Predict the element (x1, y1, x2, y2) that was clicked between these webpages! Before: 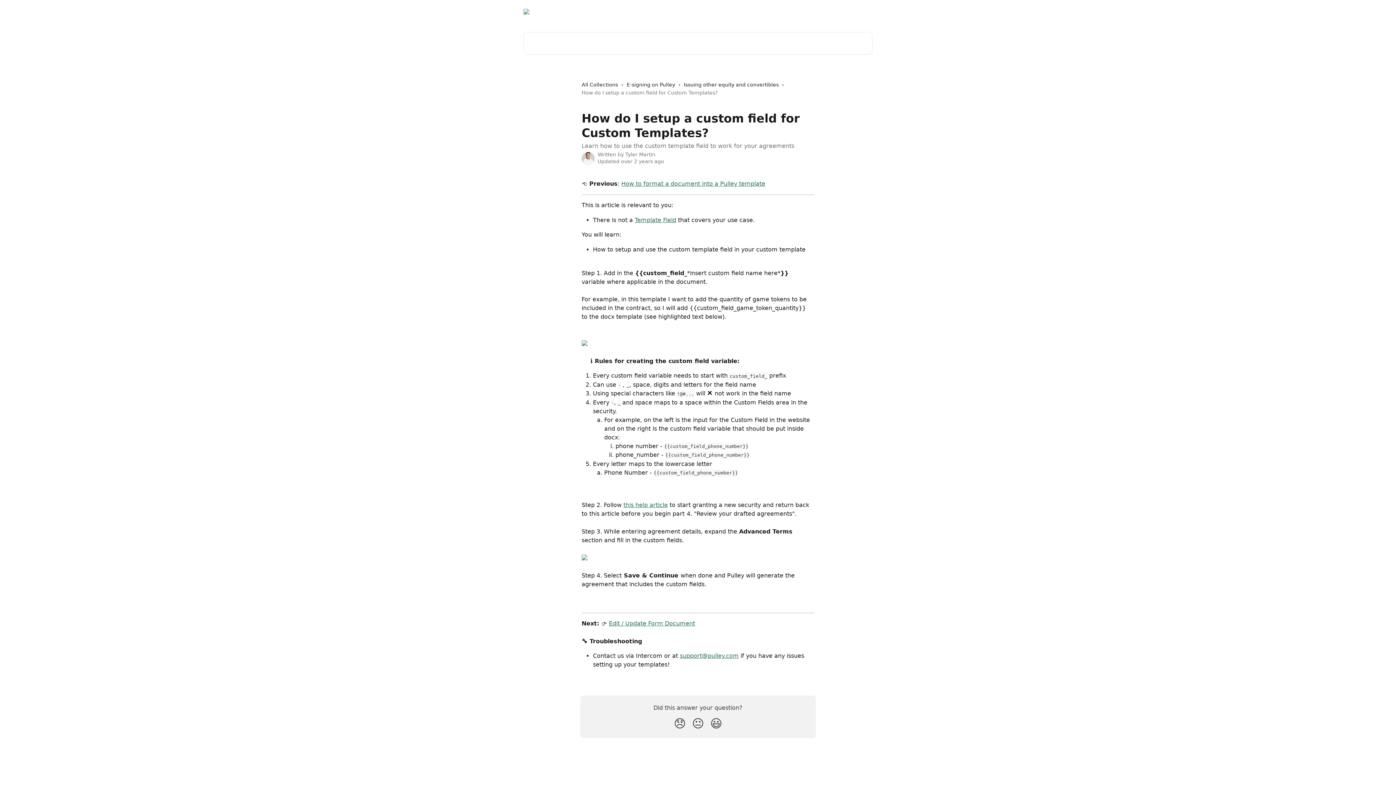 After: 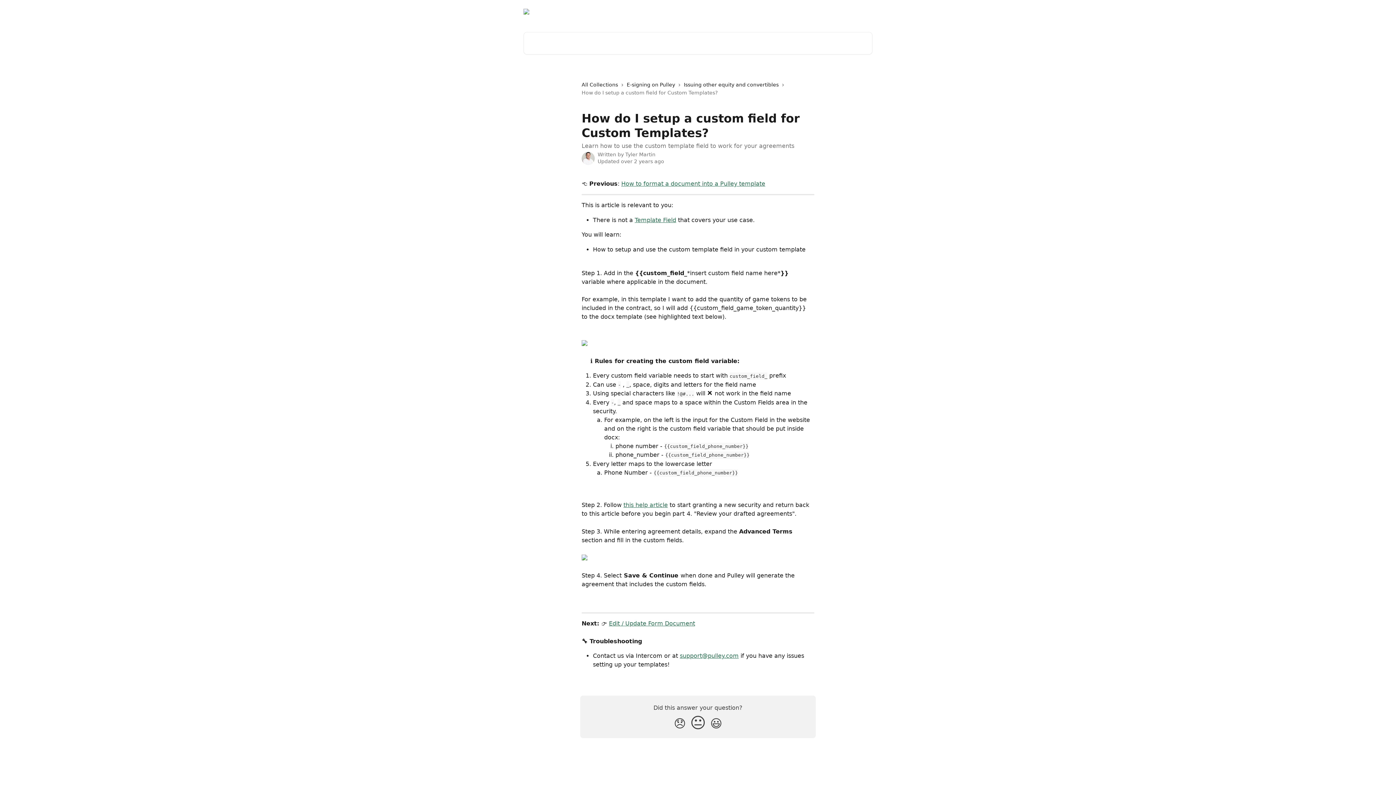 Action: bbox: (689, 714, 707, 734) label: Neutral Reaction